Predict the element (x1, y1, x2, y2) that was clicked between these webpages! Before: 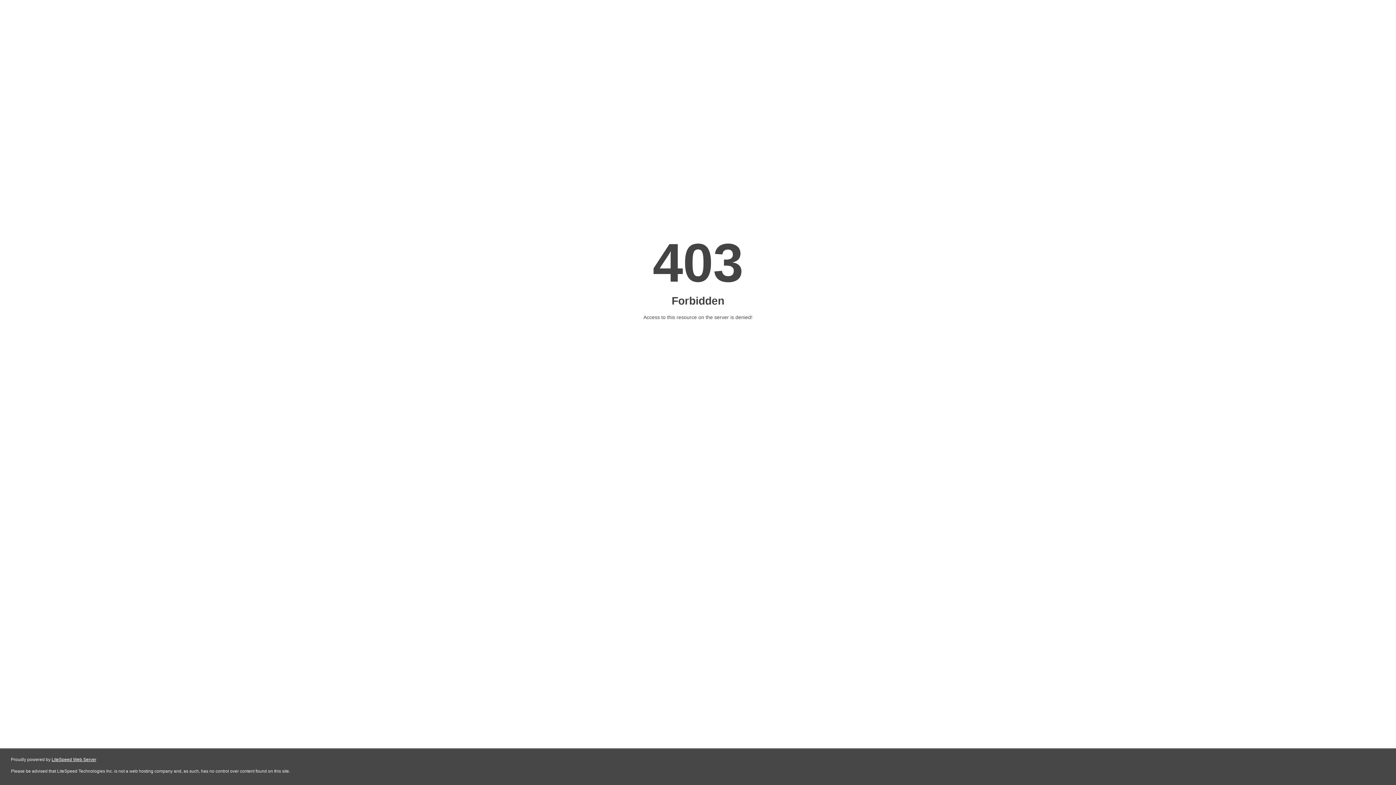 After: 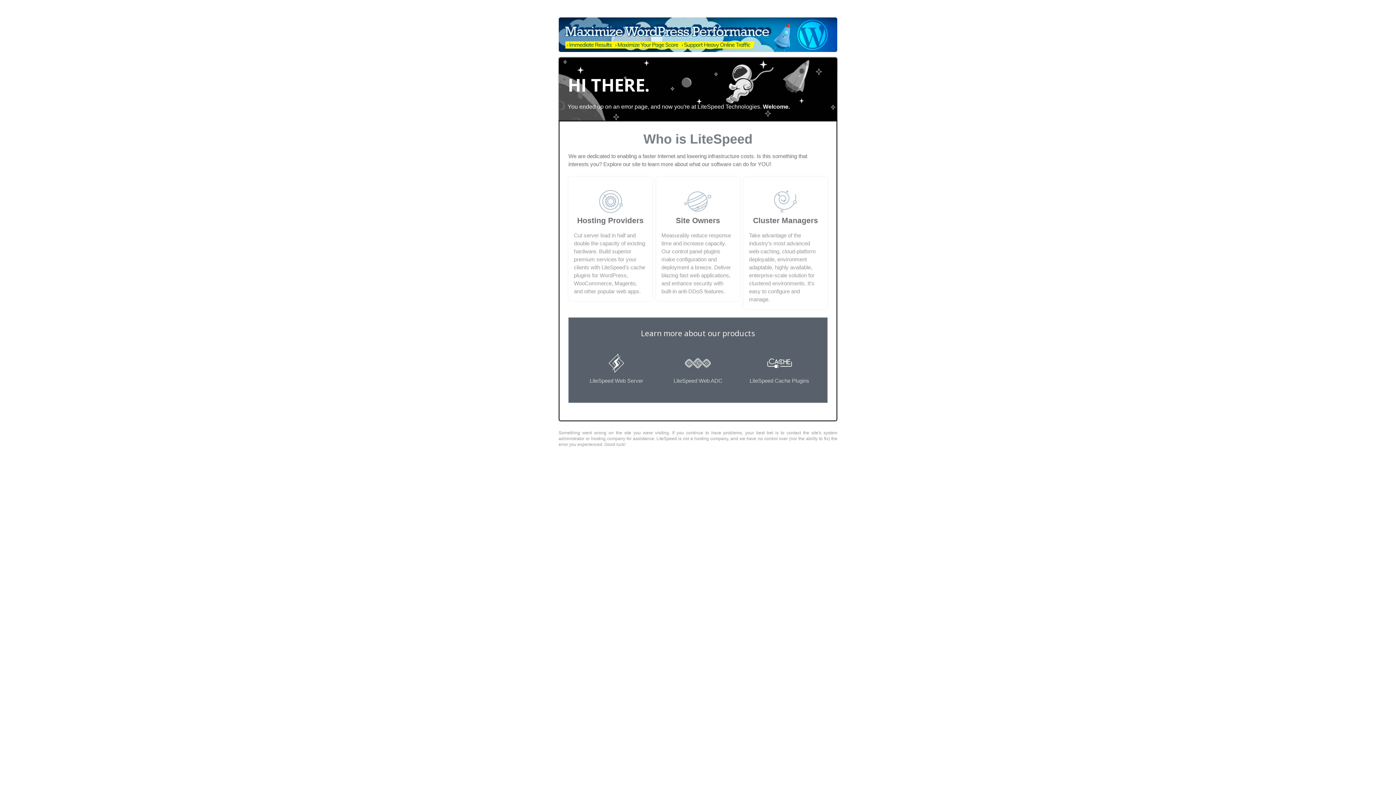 Action: bbox: (51, 757, 96, 762) label: LiteSpeed Web Server